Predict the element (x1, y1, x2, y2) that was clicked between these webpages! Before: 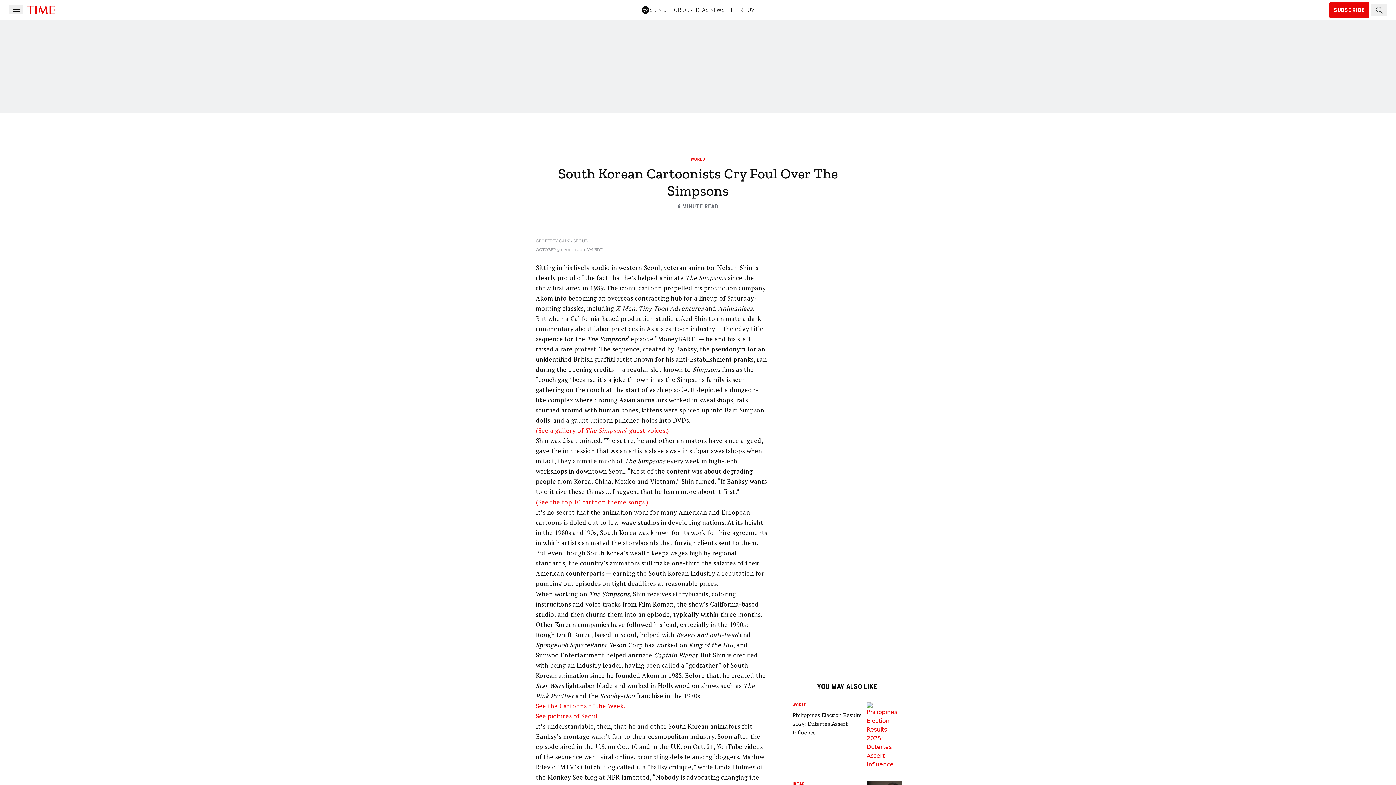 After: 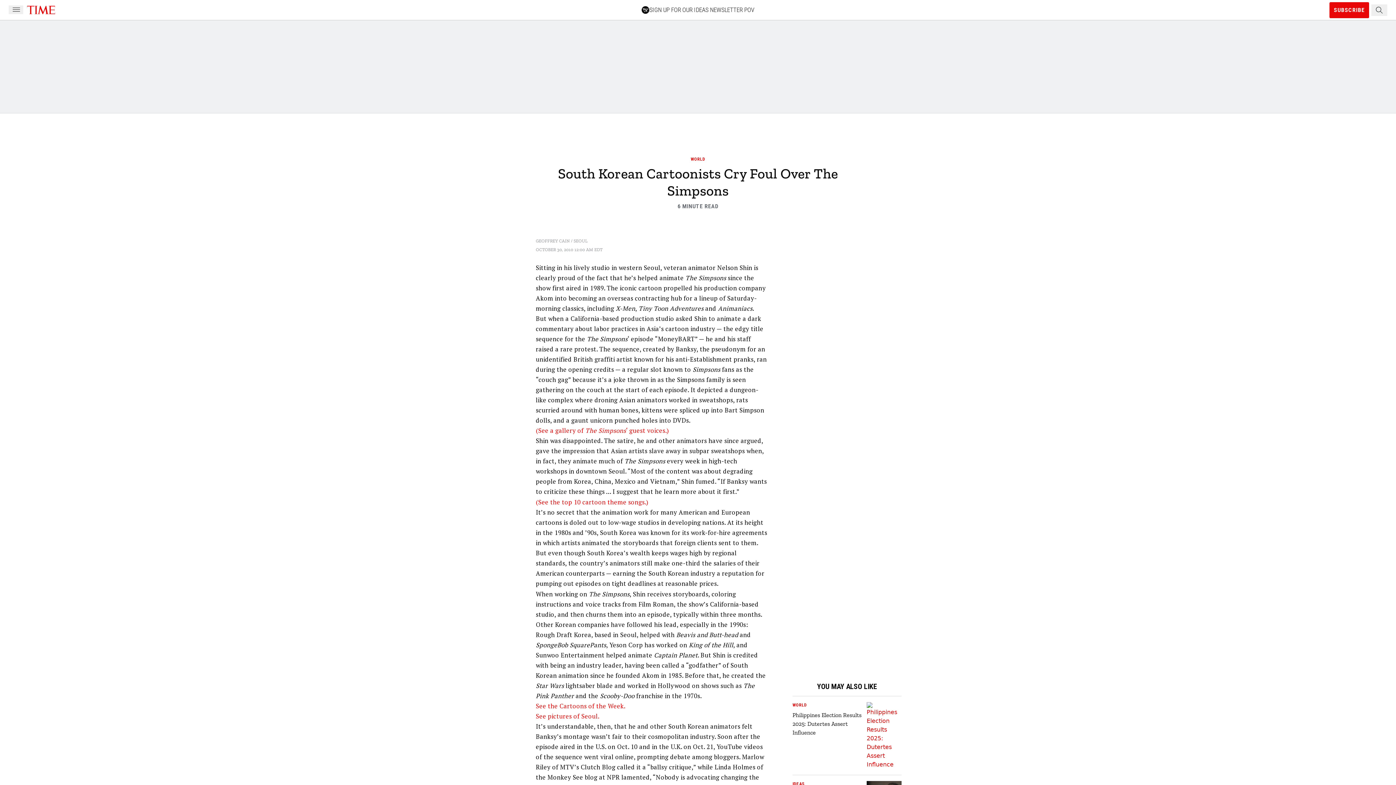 Action: bbox: (536, 712, 599, 720) label: See pictures of Seoul.